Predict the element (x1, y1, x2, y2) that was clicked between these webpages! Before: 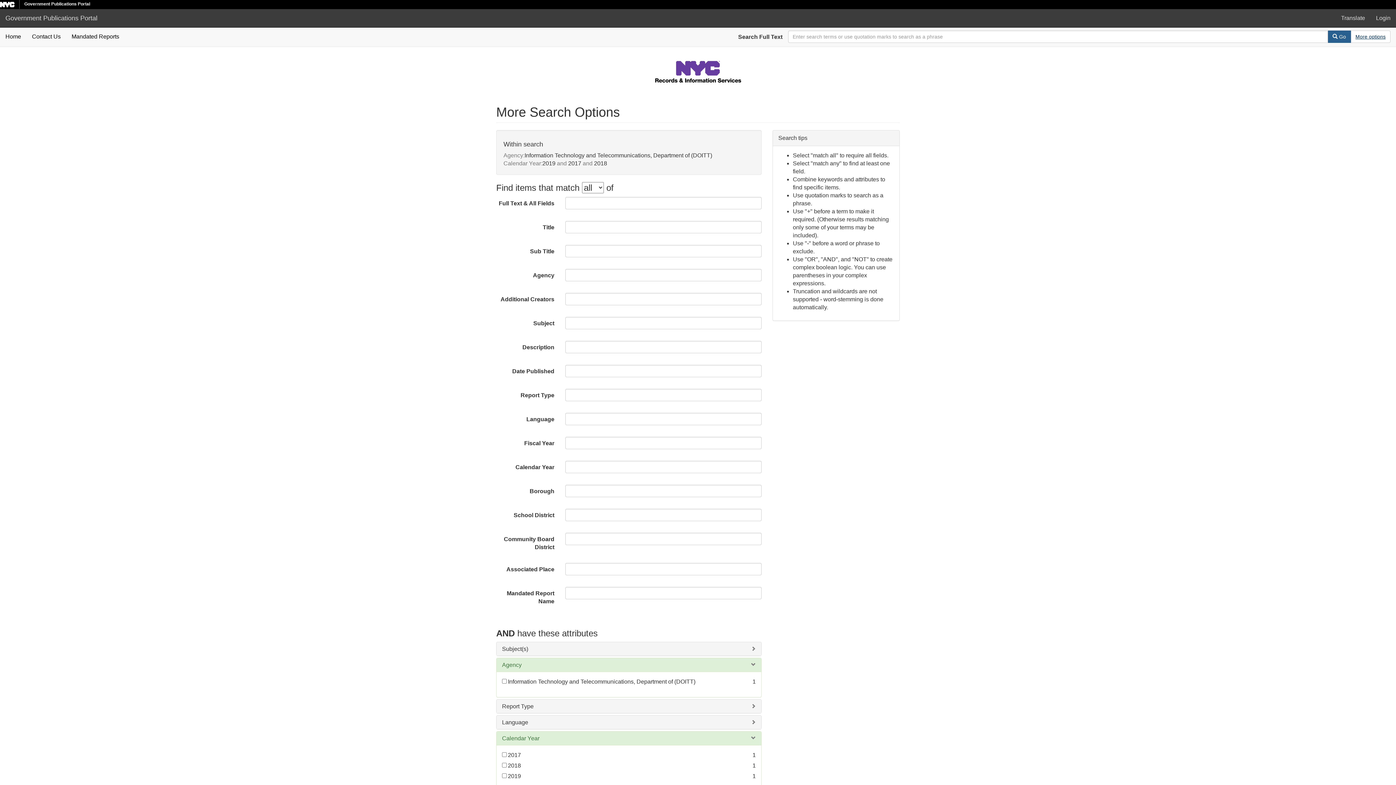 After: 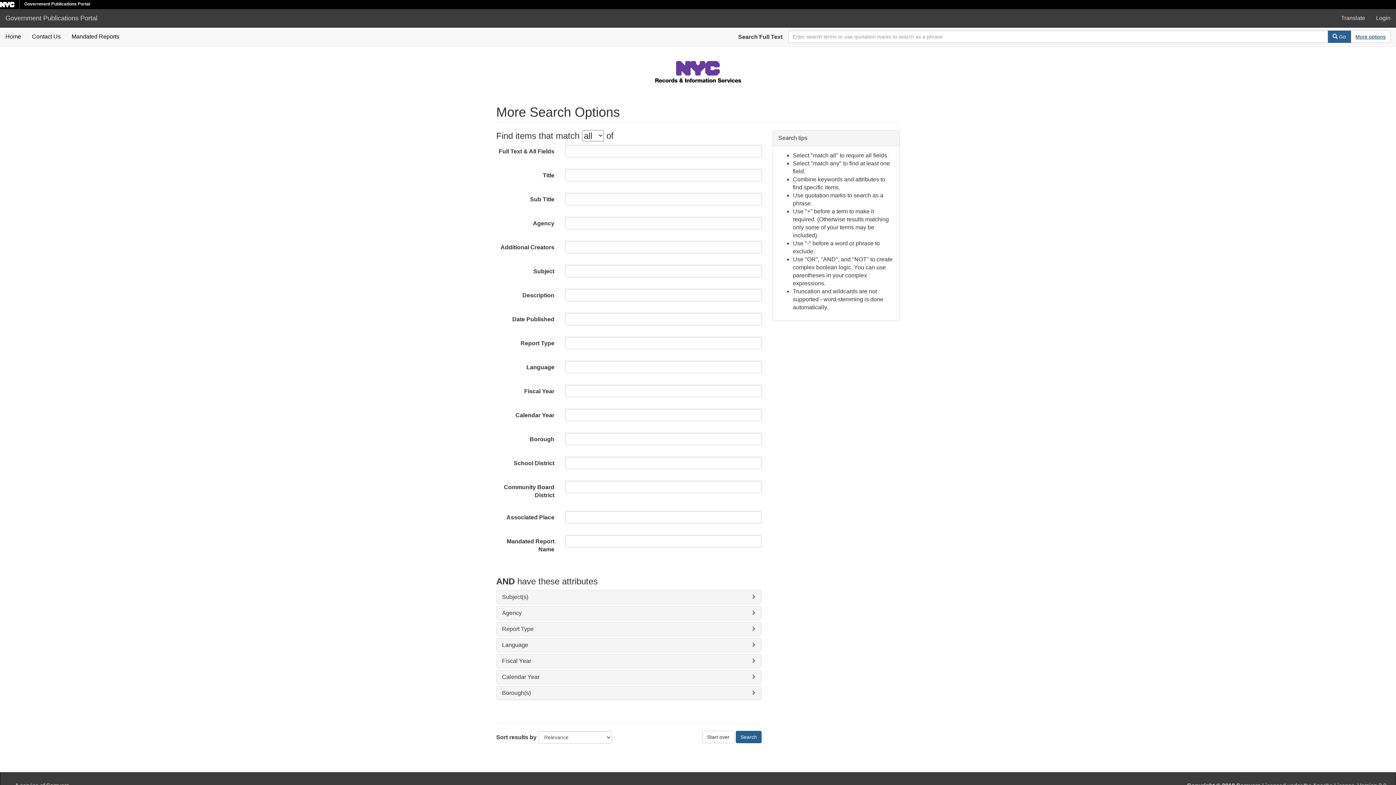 Action: bbox: (1355, 33, 1386, 39) label: More options